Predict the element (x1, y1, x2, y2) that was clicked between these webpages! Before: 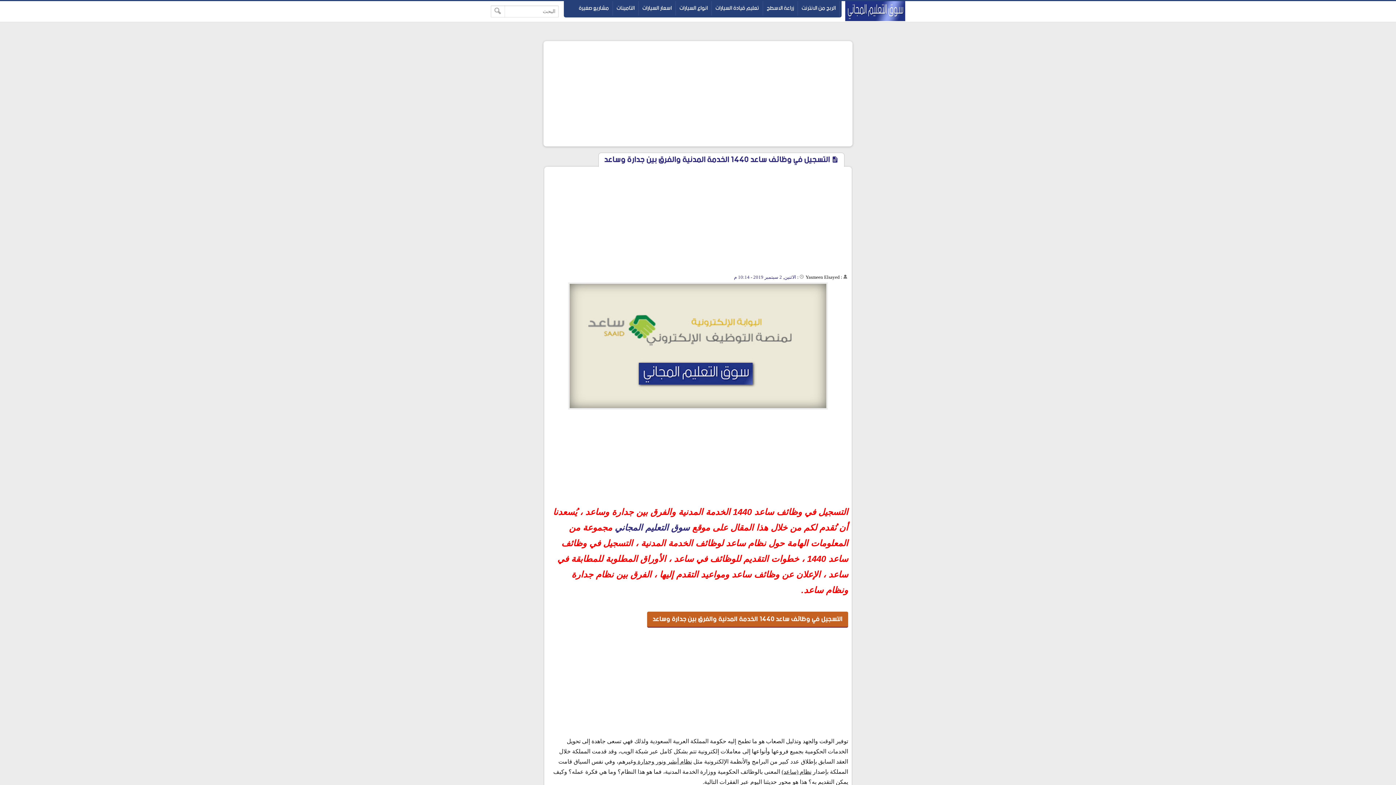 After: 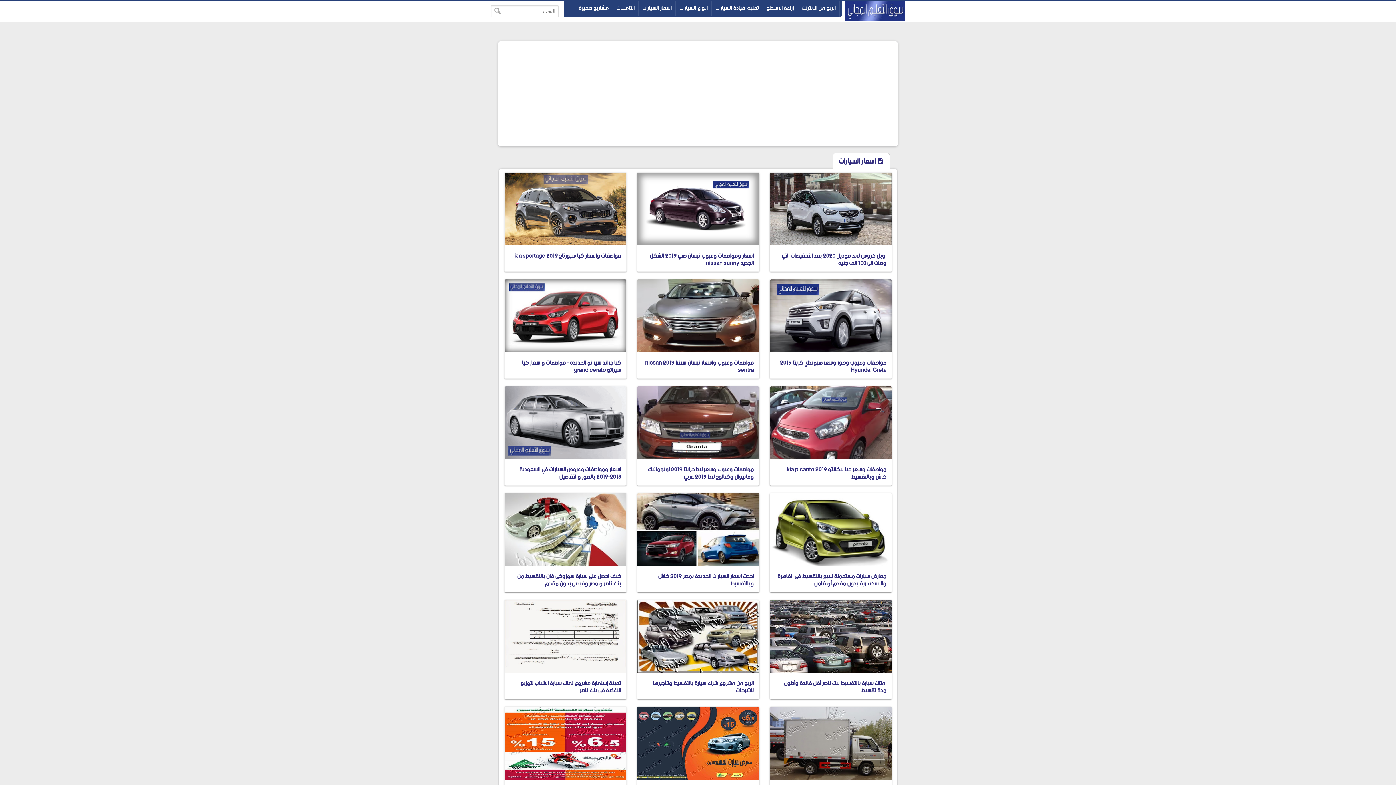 Action: bbox: (638, 1, 676, 15) label: اسعار السيارات